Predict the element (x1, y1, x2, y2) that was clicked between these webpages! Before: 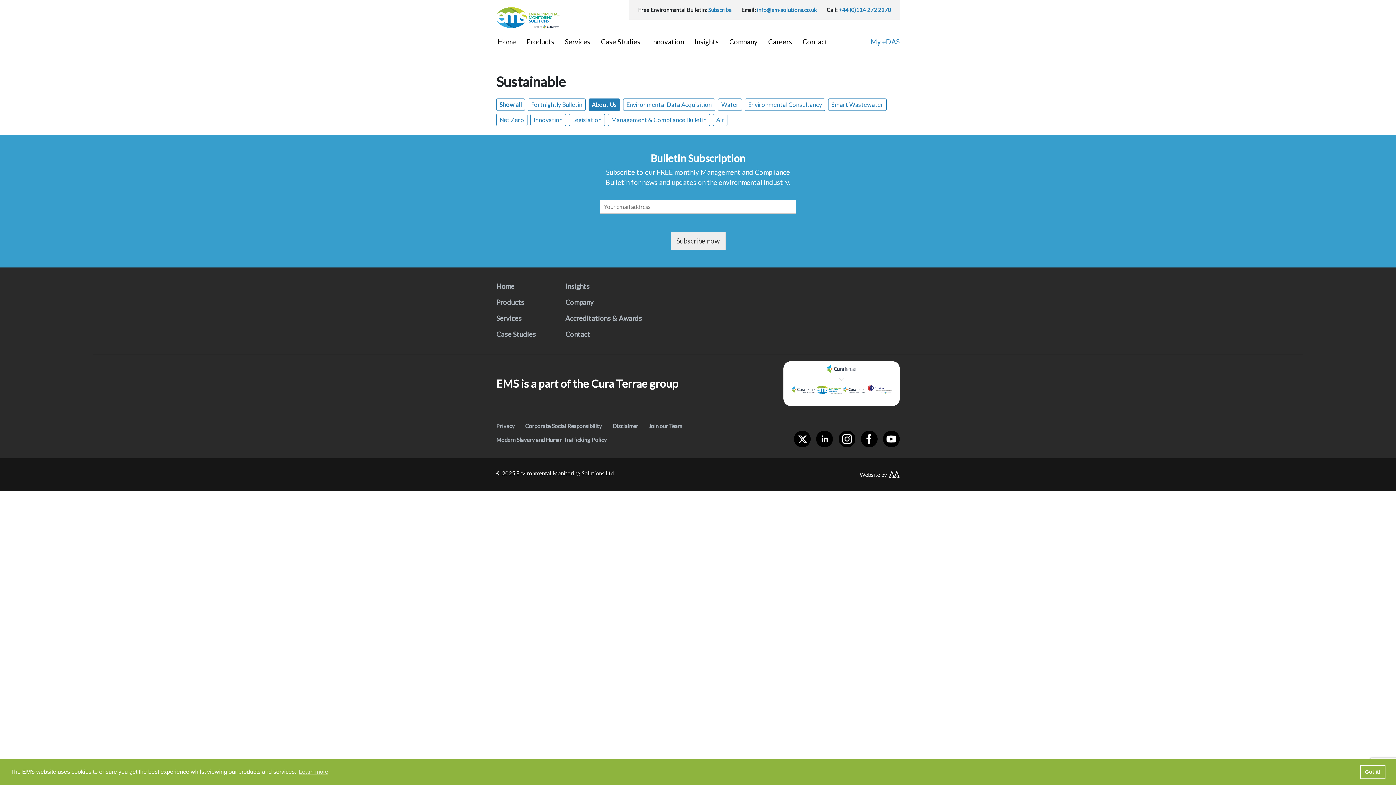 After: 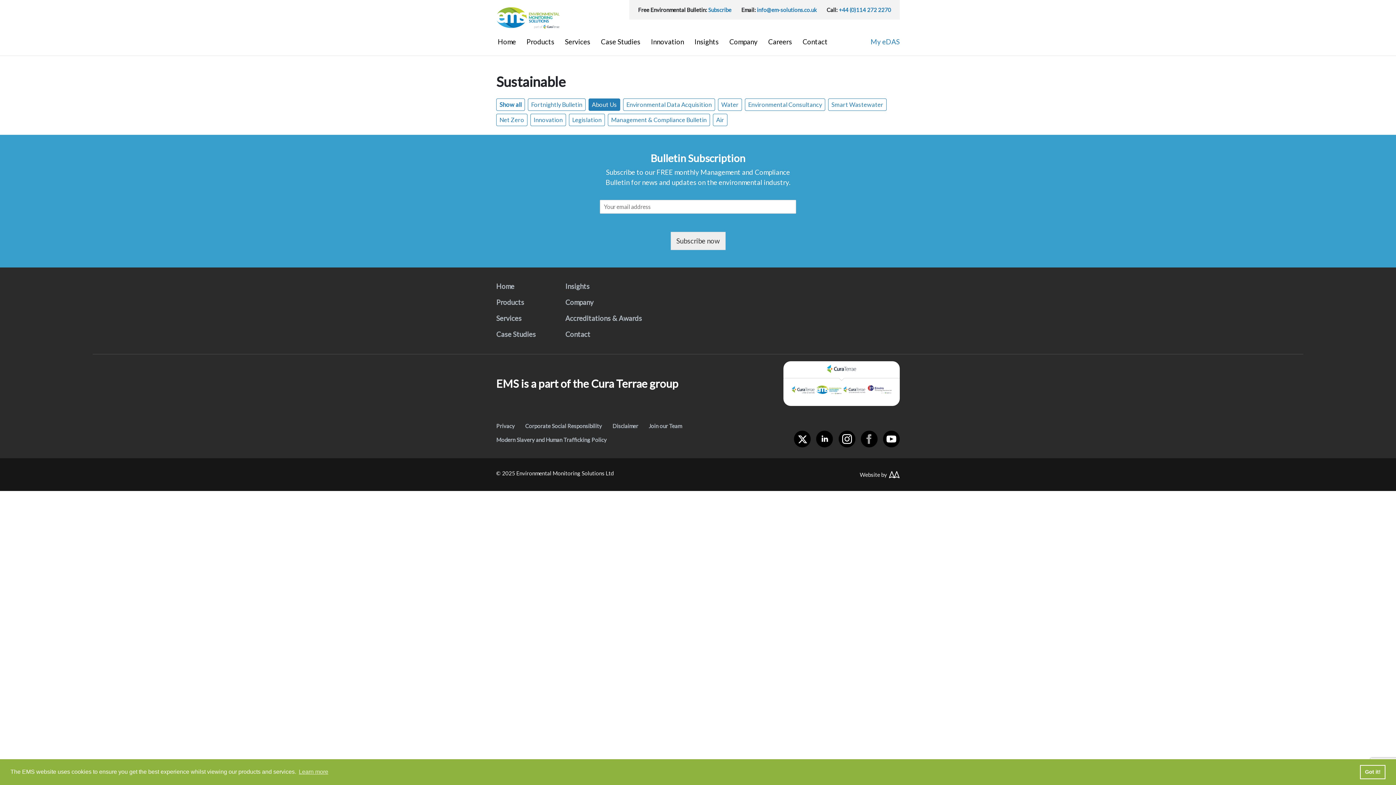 Action: bbox: (856, 434, 877, 442)